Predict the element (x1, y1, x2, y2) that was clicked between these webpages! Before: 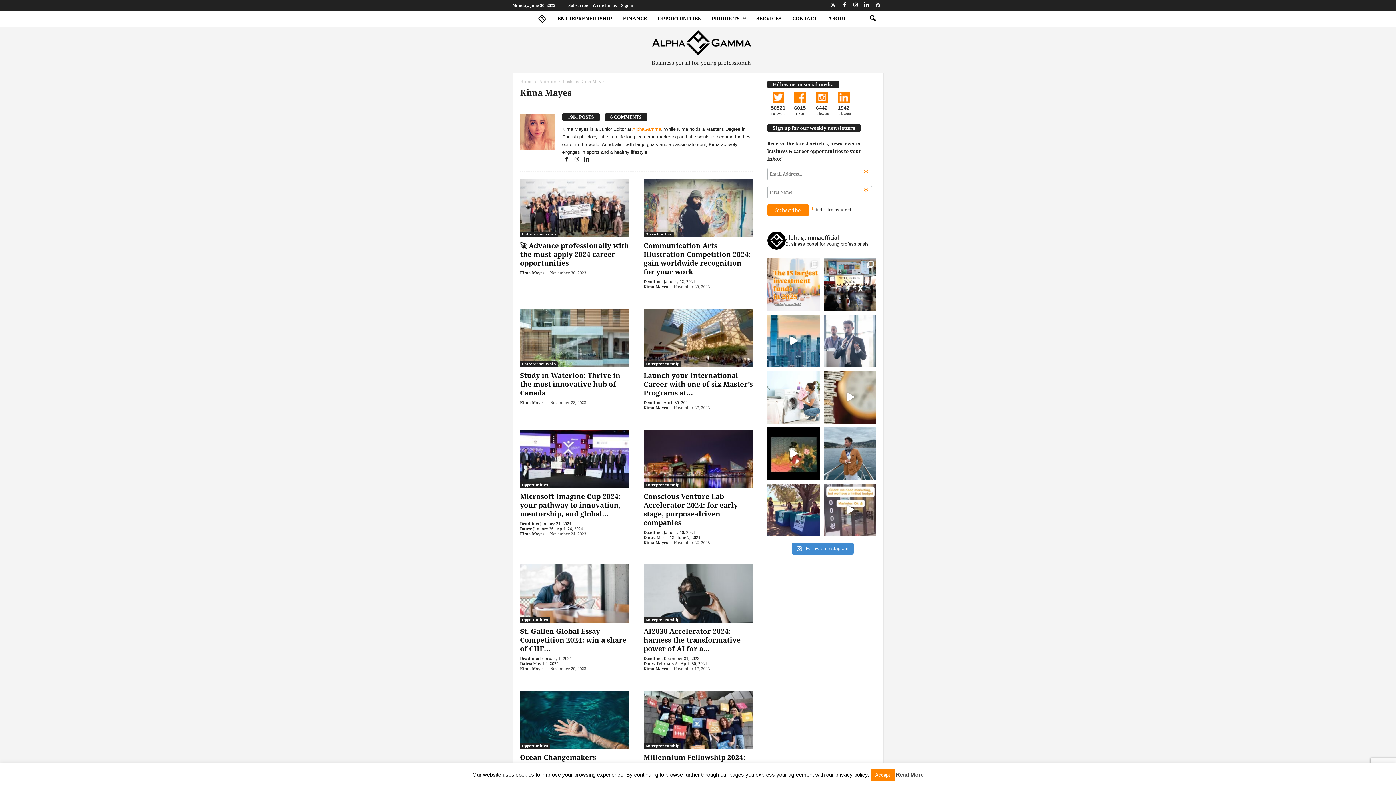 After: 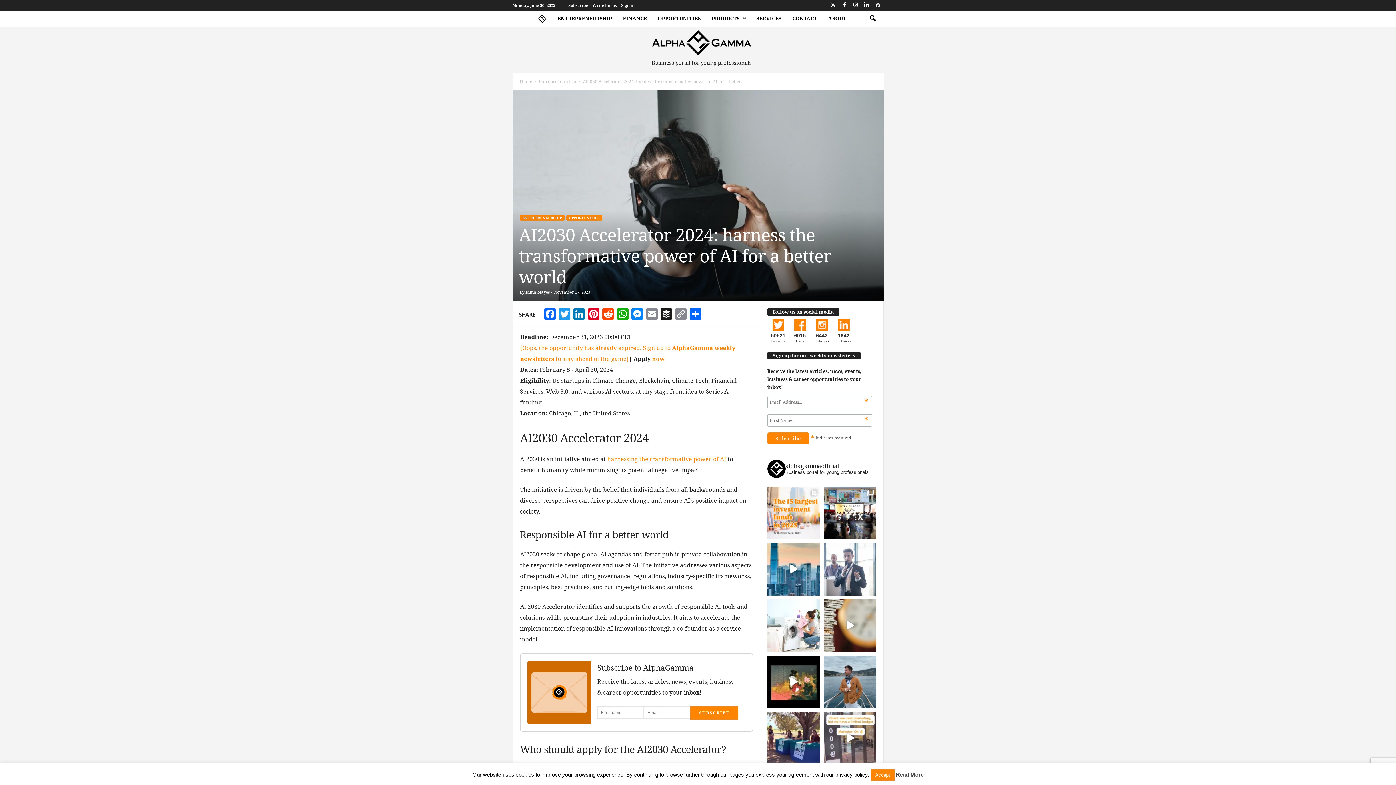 Action: label: AI2030 Accelerator 2024: harness the transformative power of AI for a... bbox: (643, 626, 740, 653)